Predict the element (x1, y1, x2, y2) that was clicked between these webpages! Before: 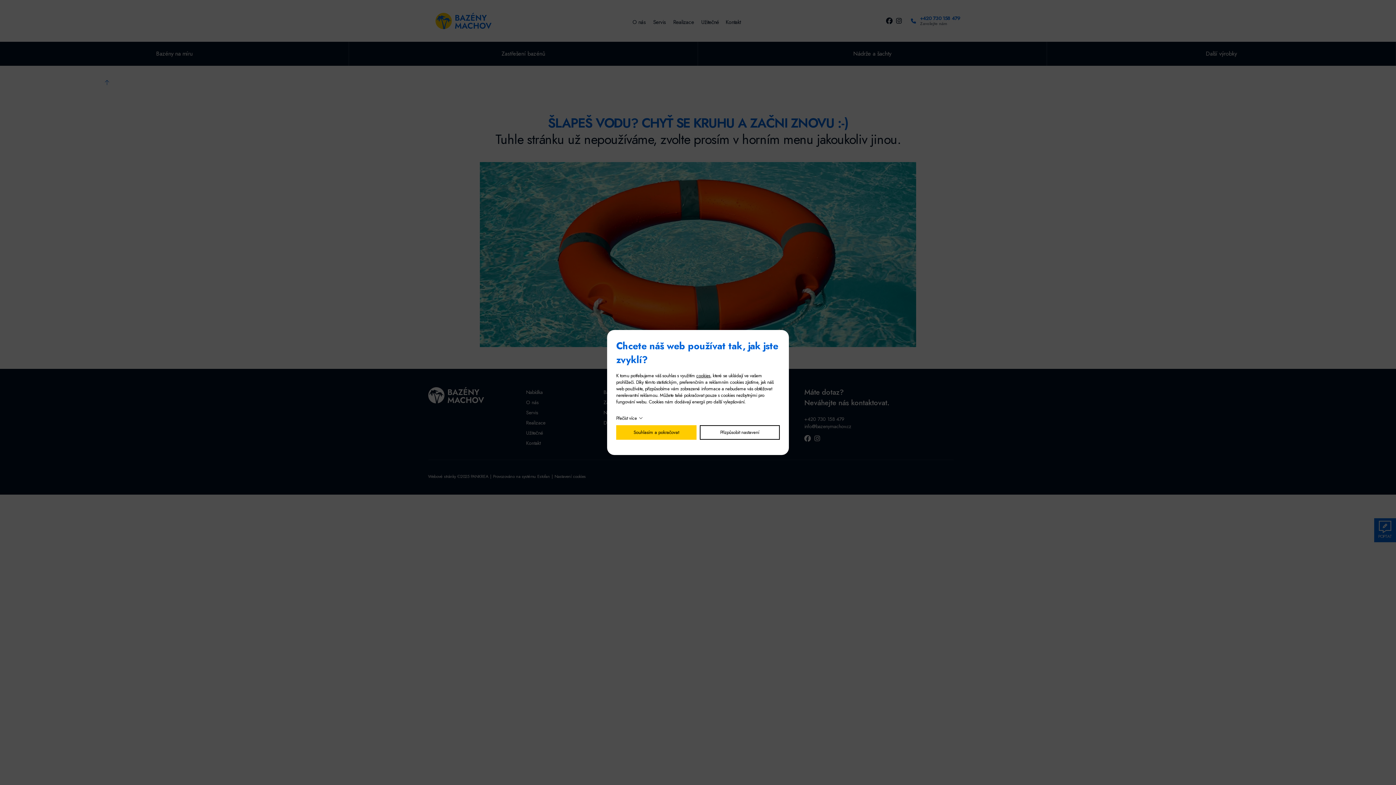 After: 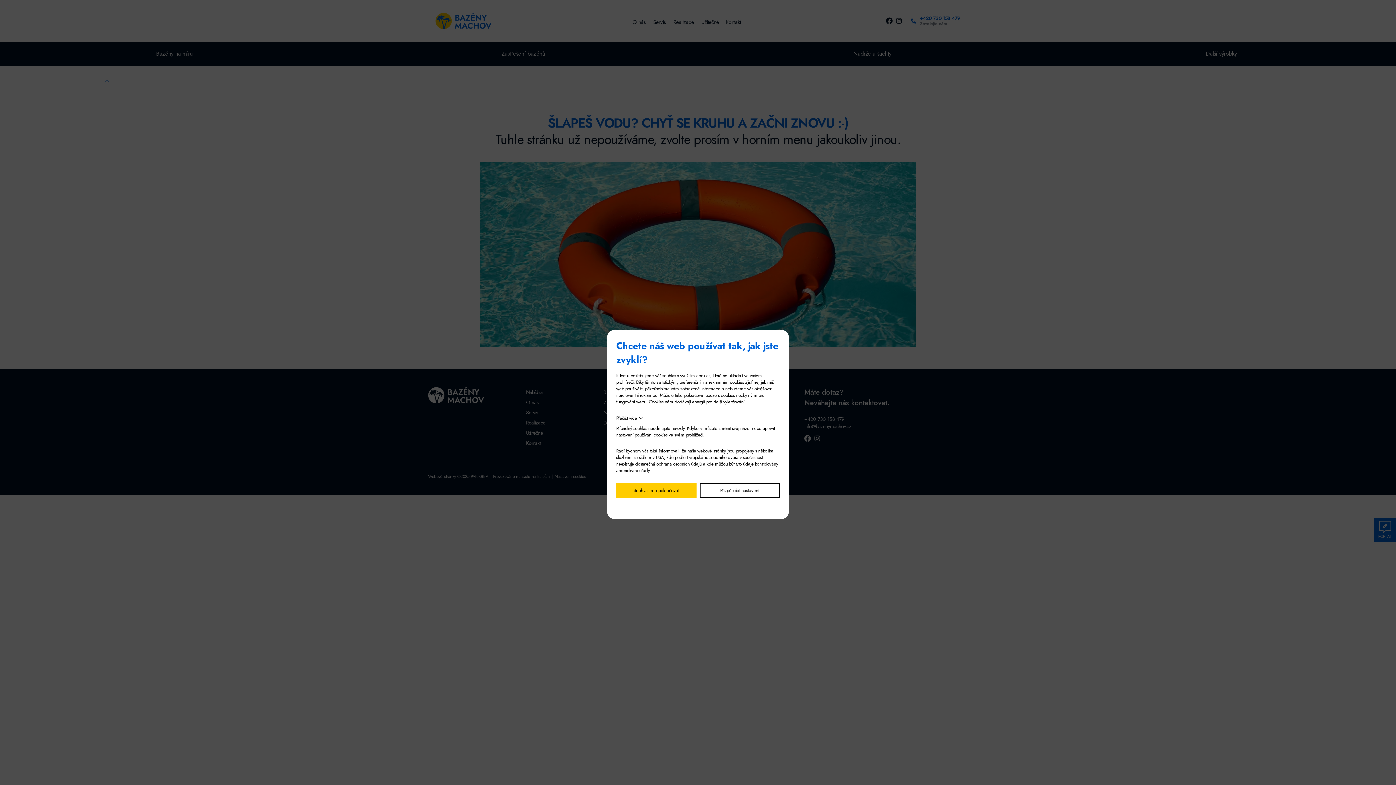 Action: bbox: (616, 414, 642, 421) label: Přečíst více